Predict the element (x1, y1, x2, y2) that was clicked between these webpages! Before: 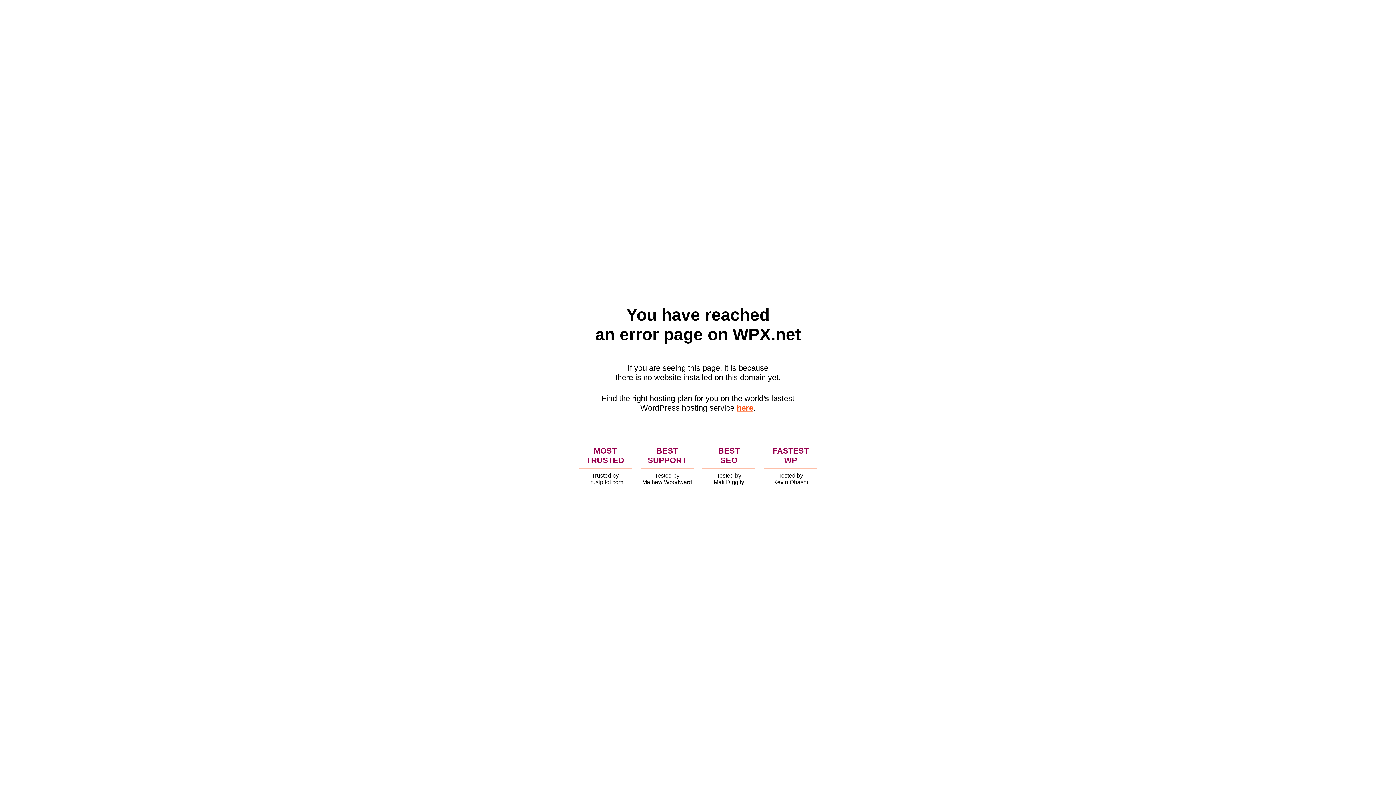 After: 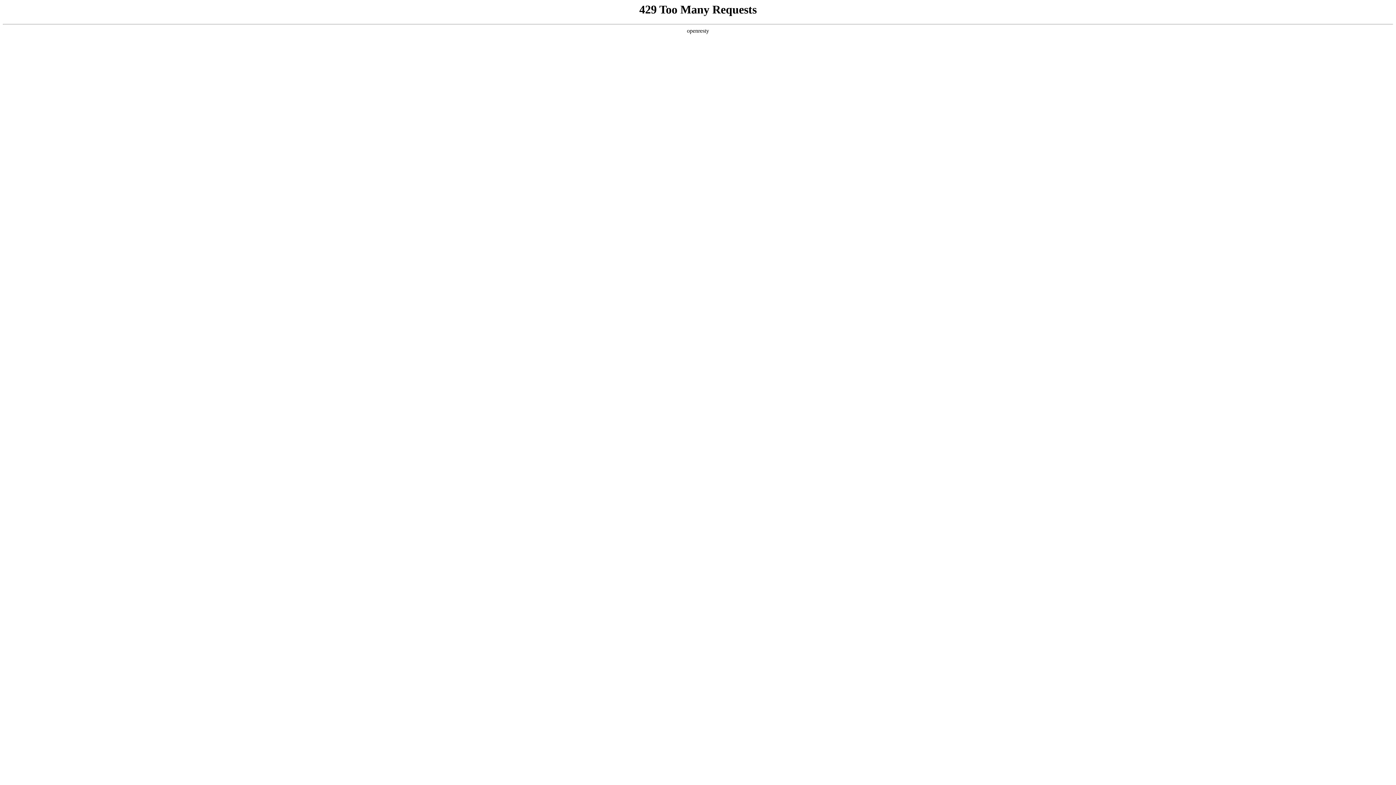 Action: label: here bbox: (736, 403, 753, 412)